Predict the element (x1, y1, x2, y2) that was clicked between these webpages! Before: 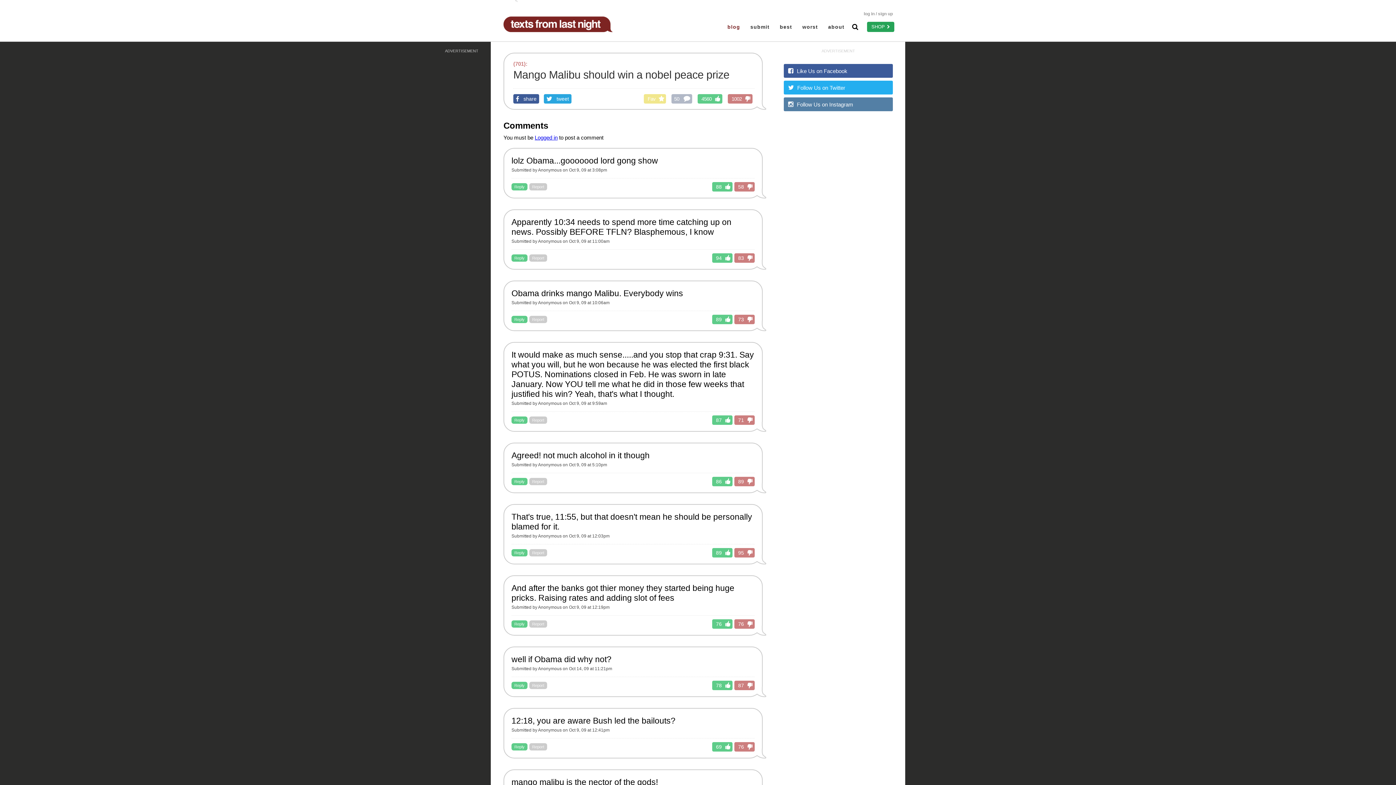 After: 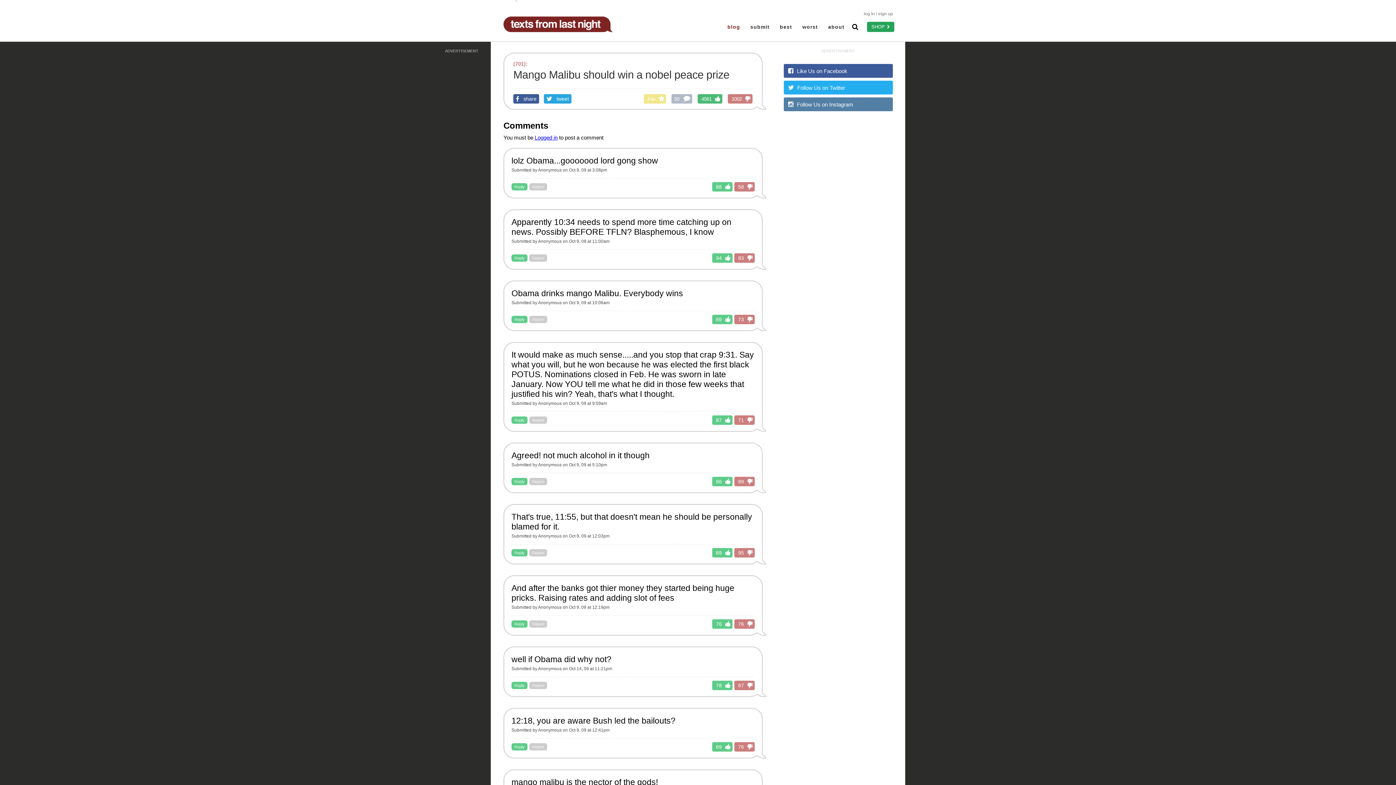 Action: label: 4560 bbox: (697, 94, 722, 103)